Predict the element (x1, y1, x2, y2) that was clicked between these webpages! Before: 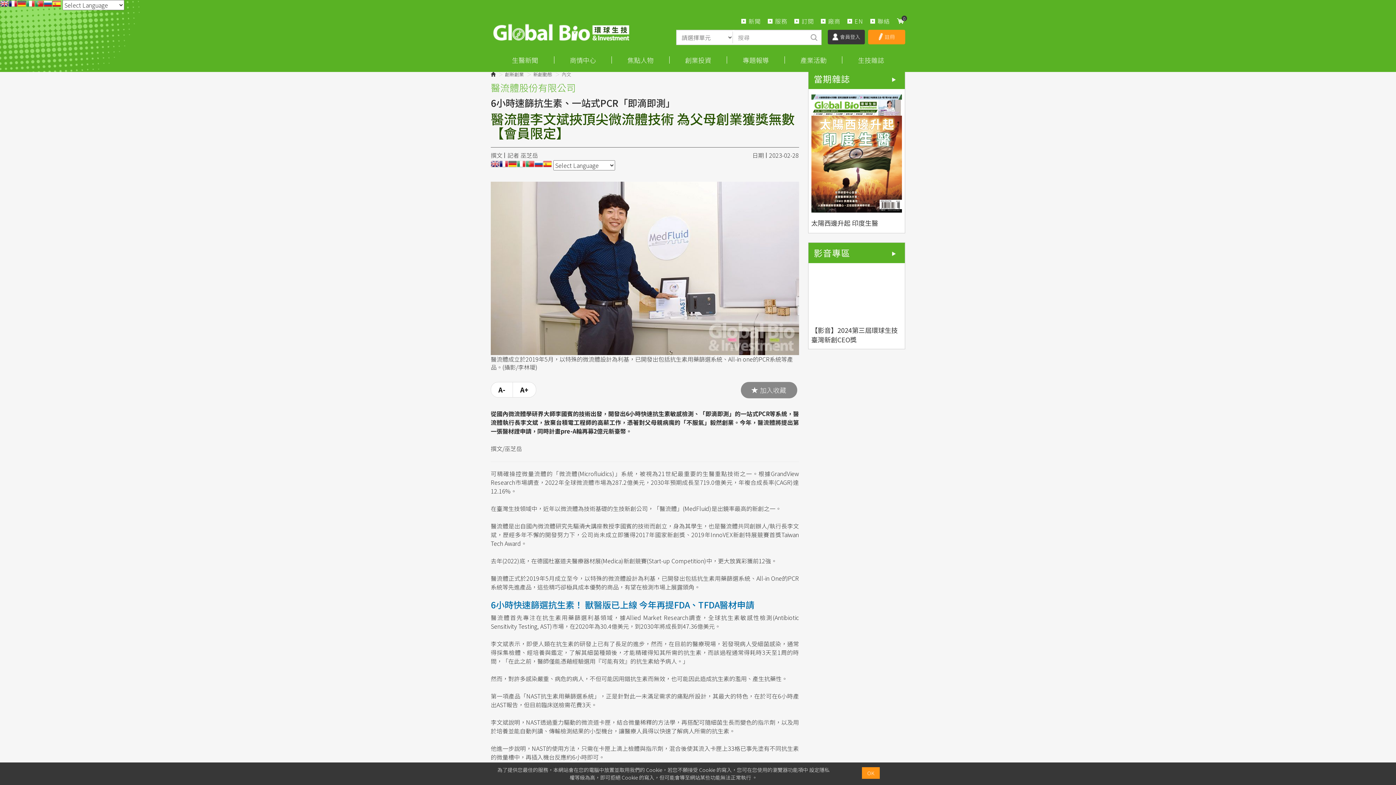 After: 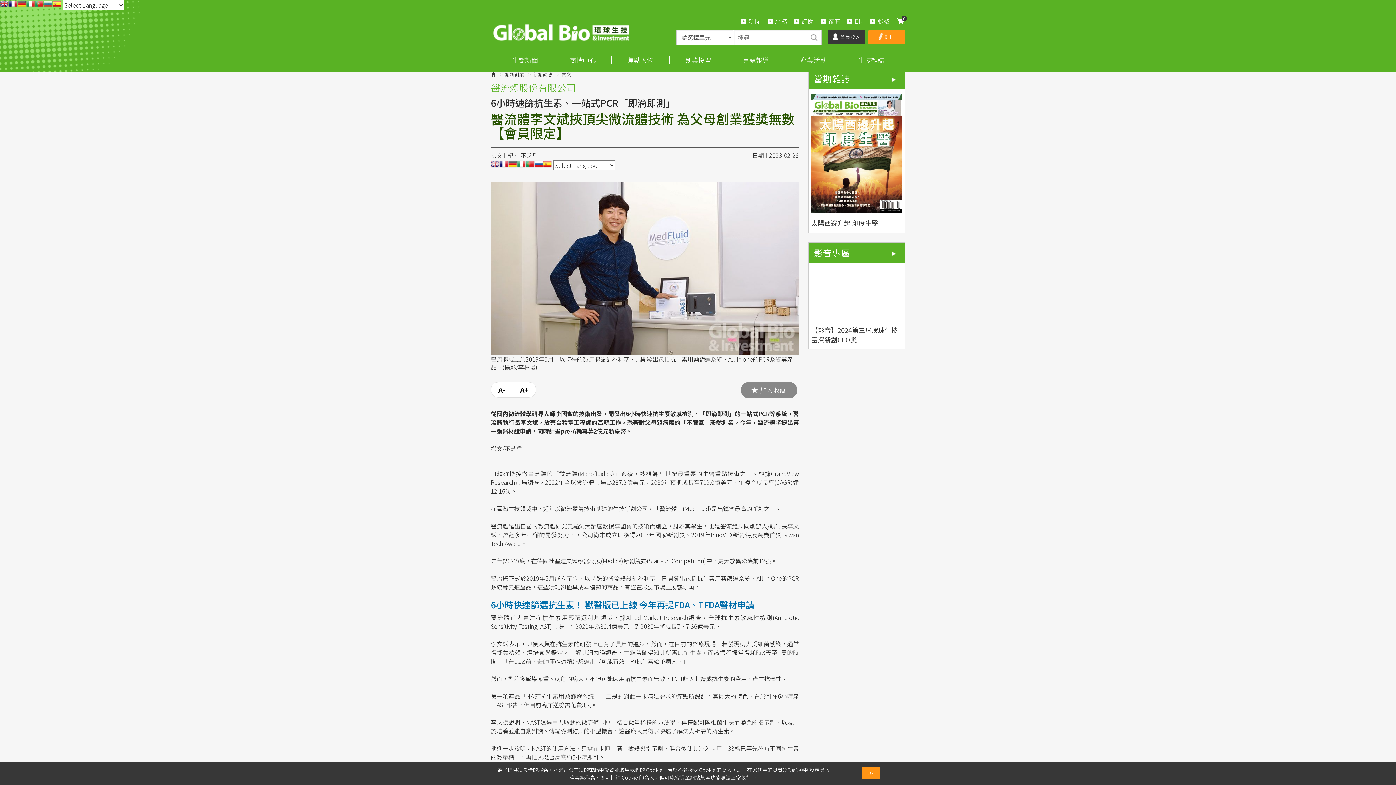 Action: bbox: (43, 0, 52, 12)